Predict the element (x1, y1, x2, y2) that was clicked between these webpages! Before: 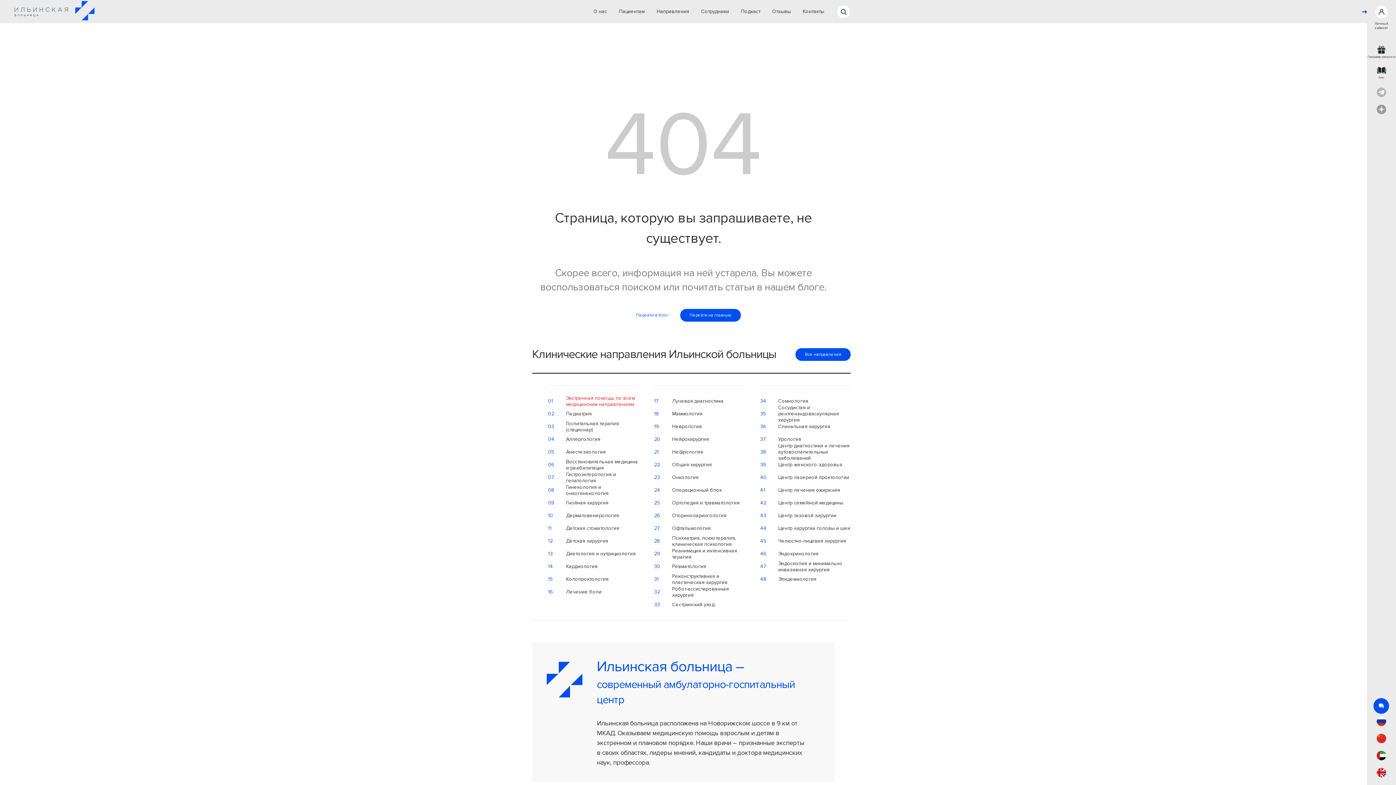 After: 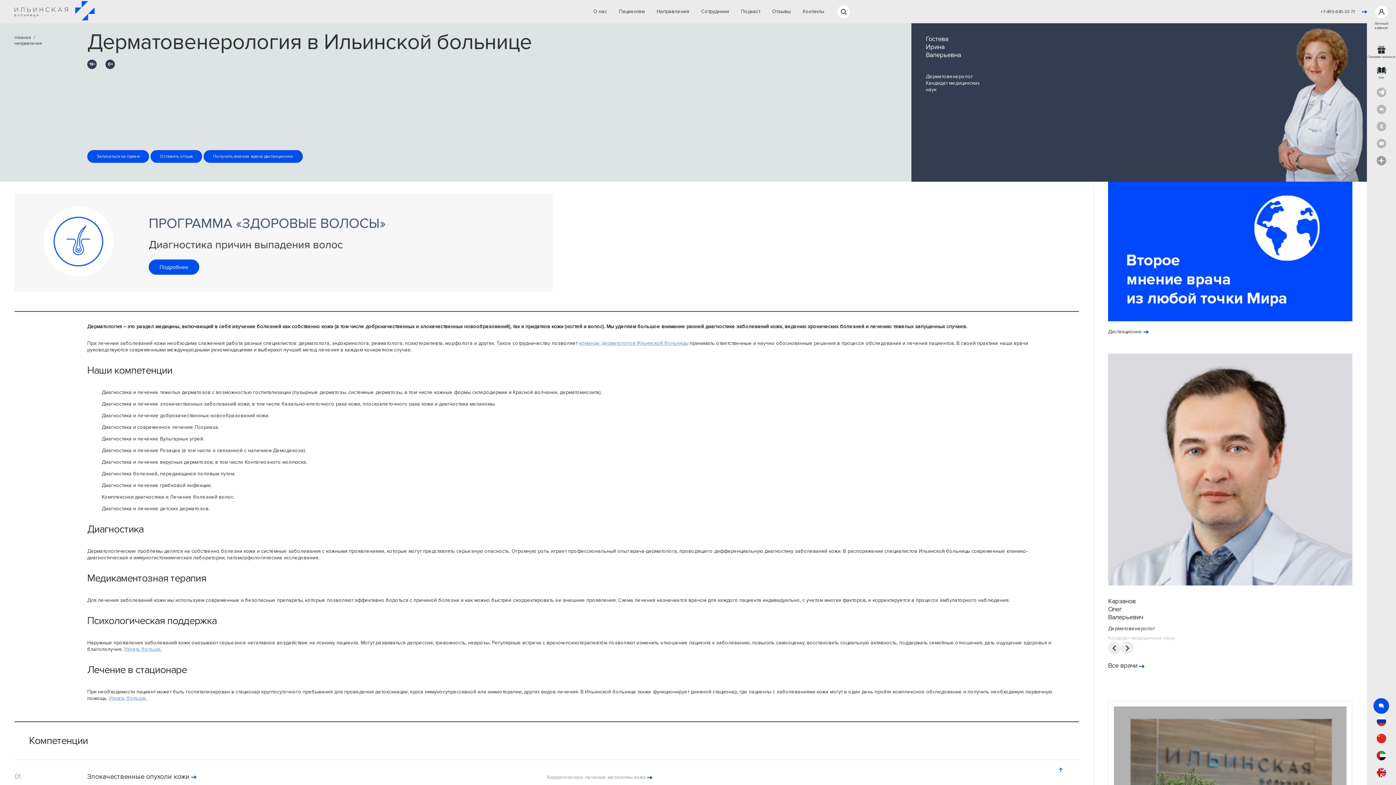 Action: label: 10
Дерматовенерология bbox: (548, 509, 638, 522)